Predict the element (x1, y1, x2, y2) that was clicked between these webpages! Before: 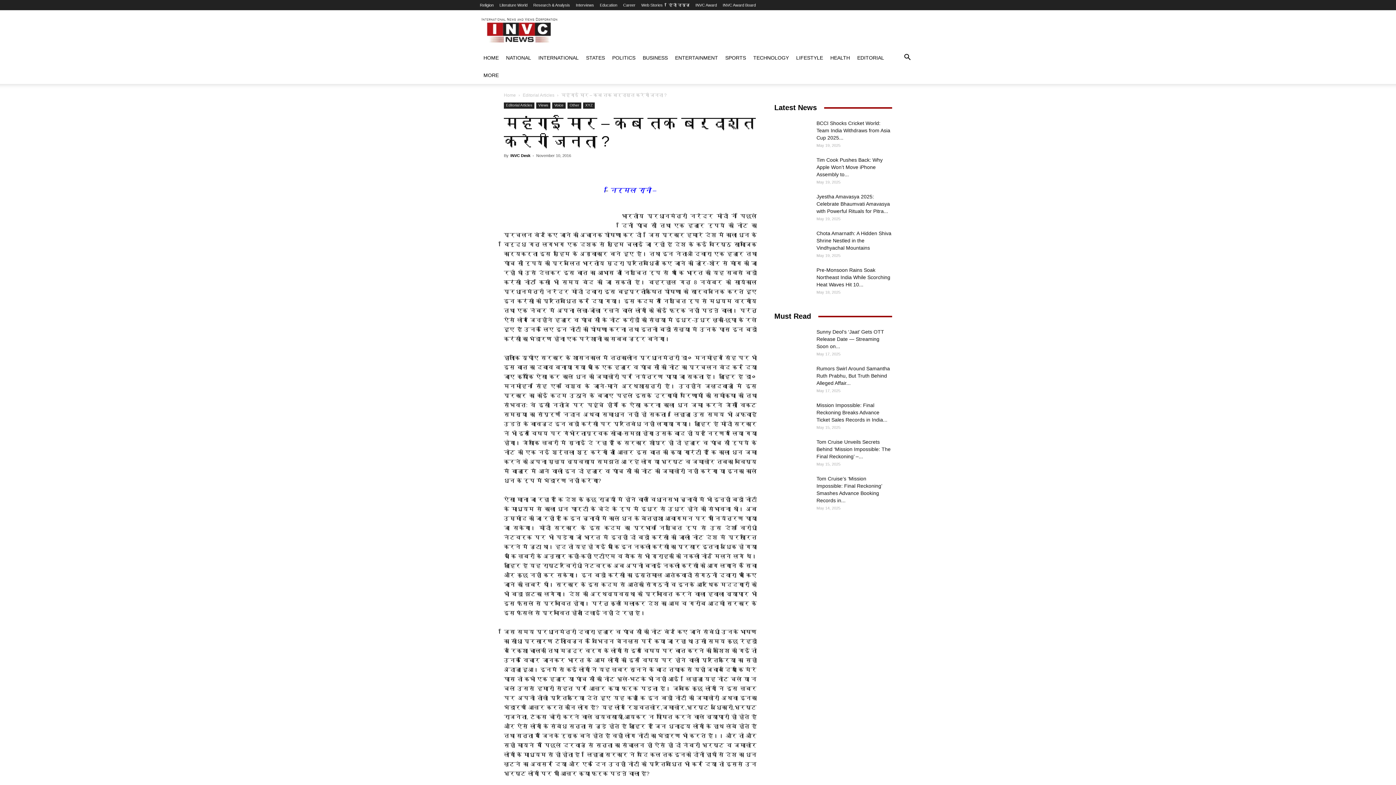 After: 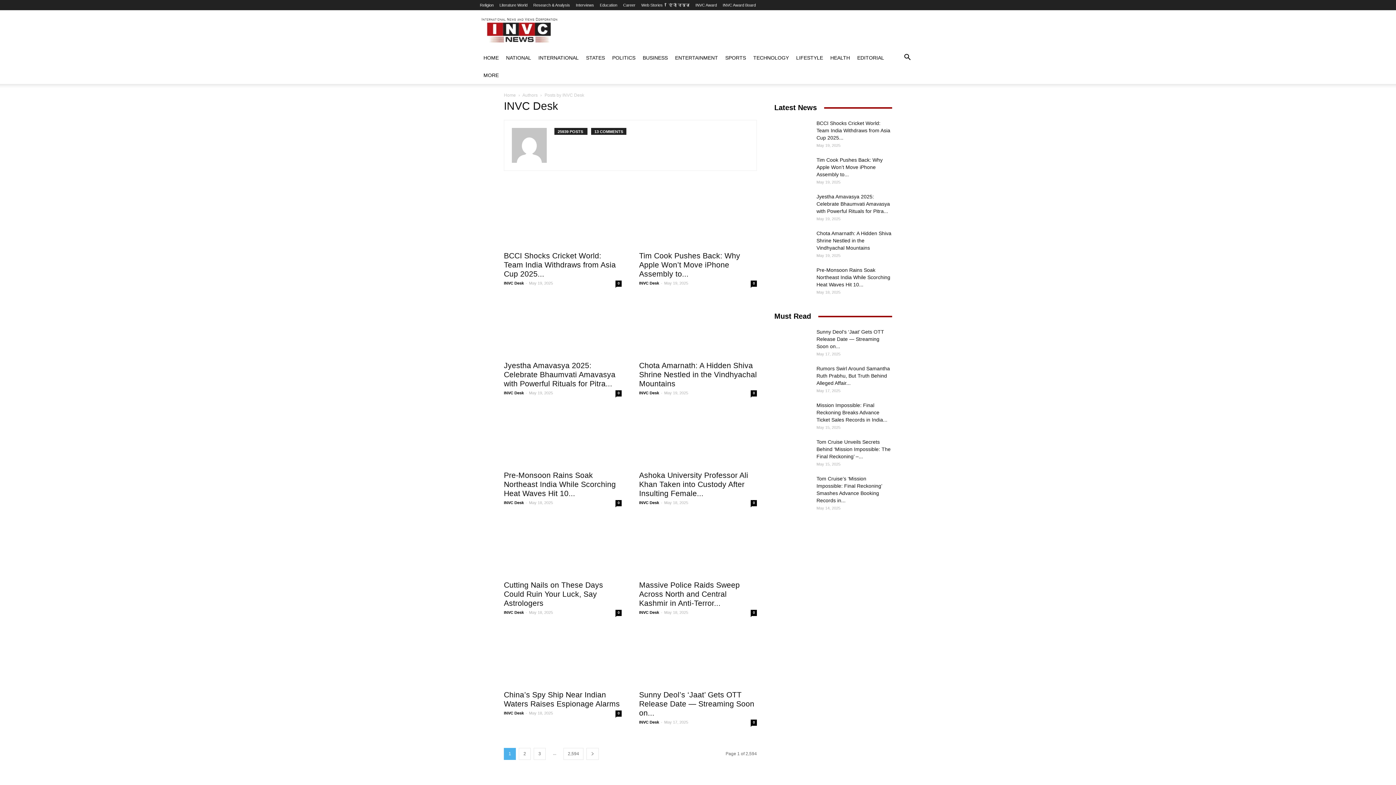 Action: bbox: (510, 153, 530, 157) label: INVC Desk